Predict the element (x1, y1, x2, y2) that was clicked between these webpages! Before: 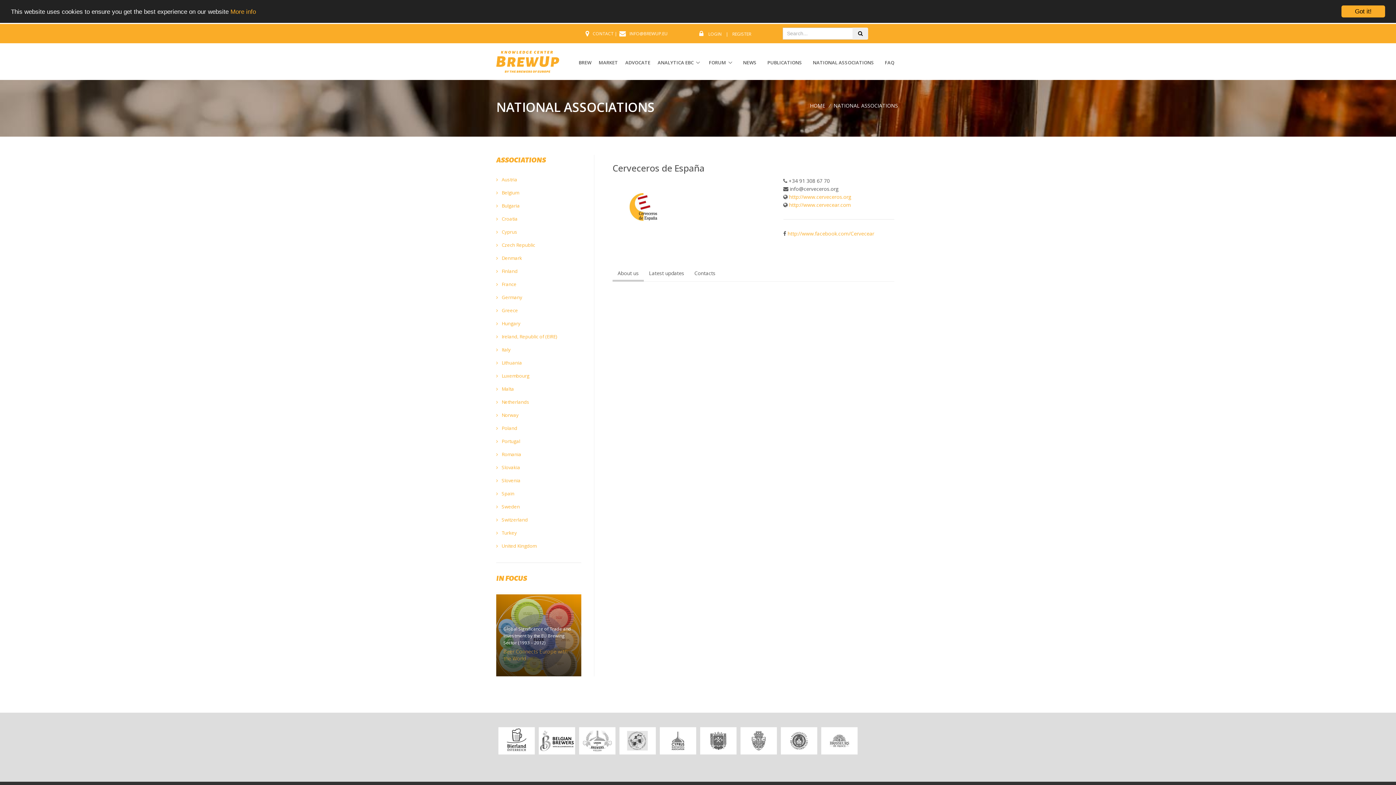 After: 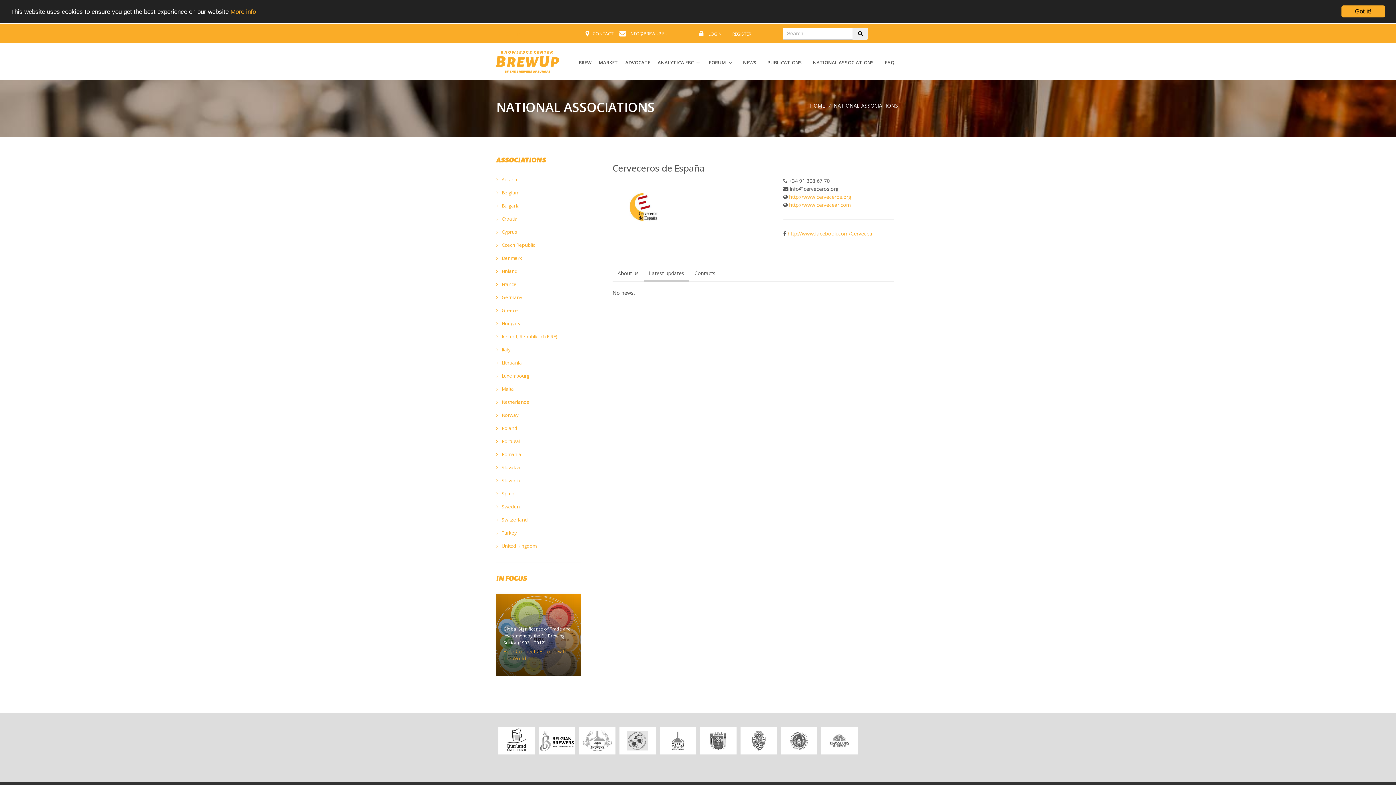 Action: label: Latest updates bbox: (643, 266, 689, 281)